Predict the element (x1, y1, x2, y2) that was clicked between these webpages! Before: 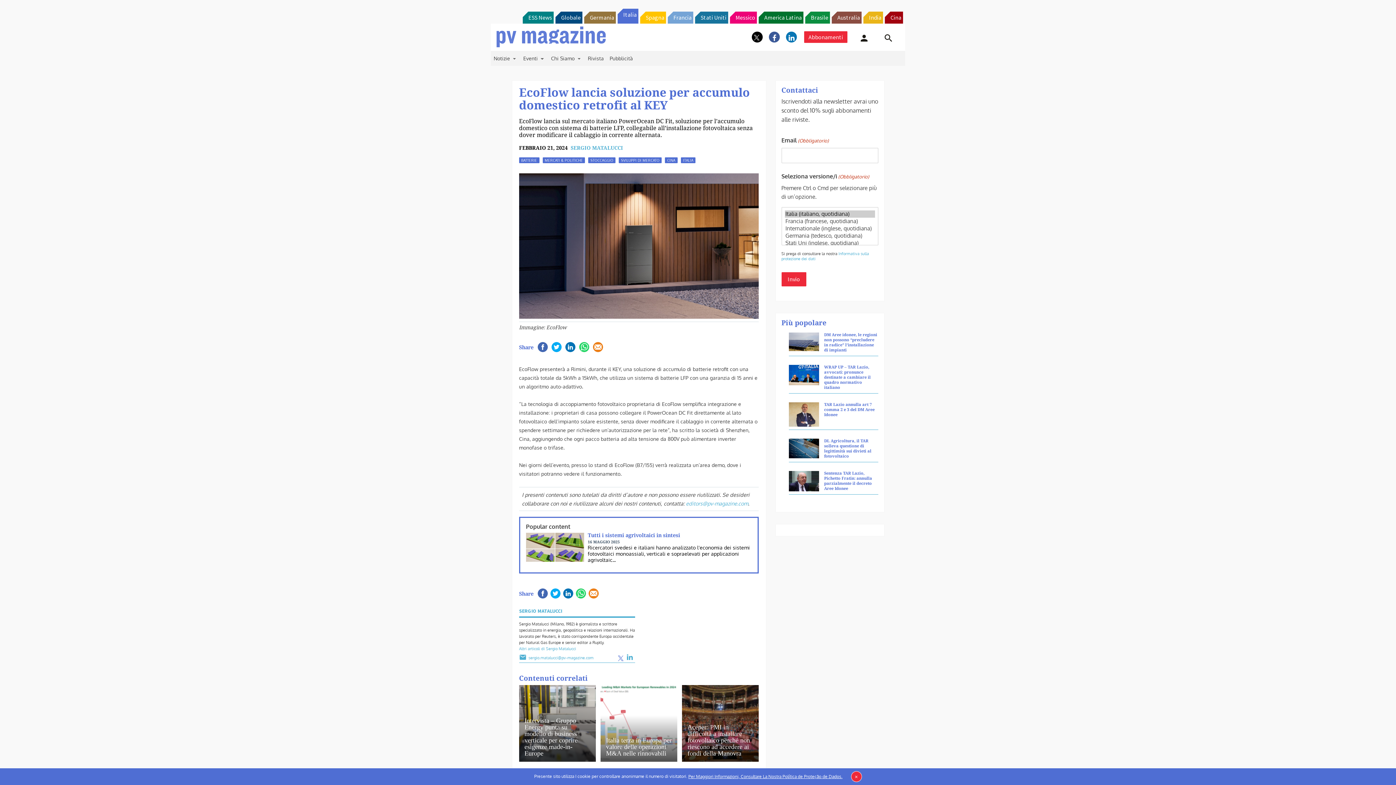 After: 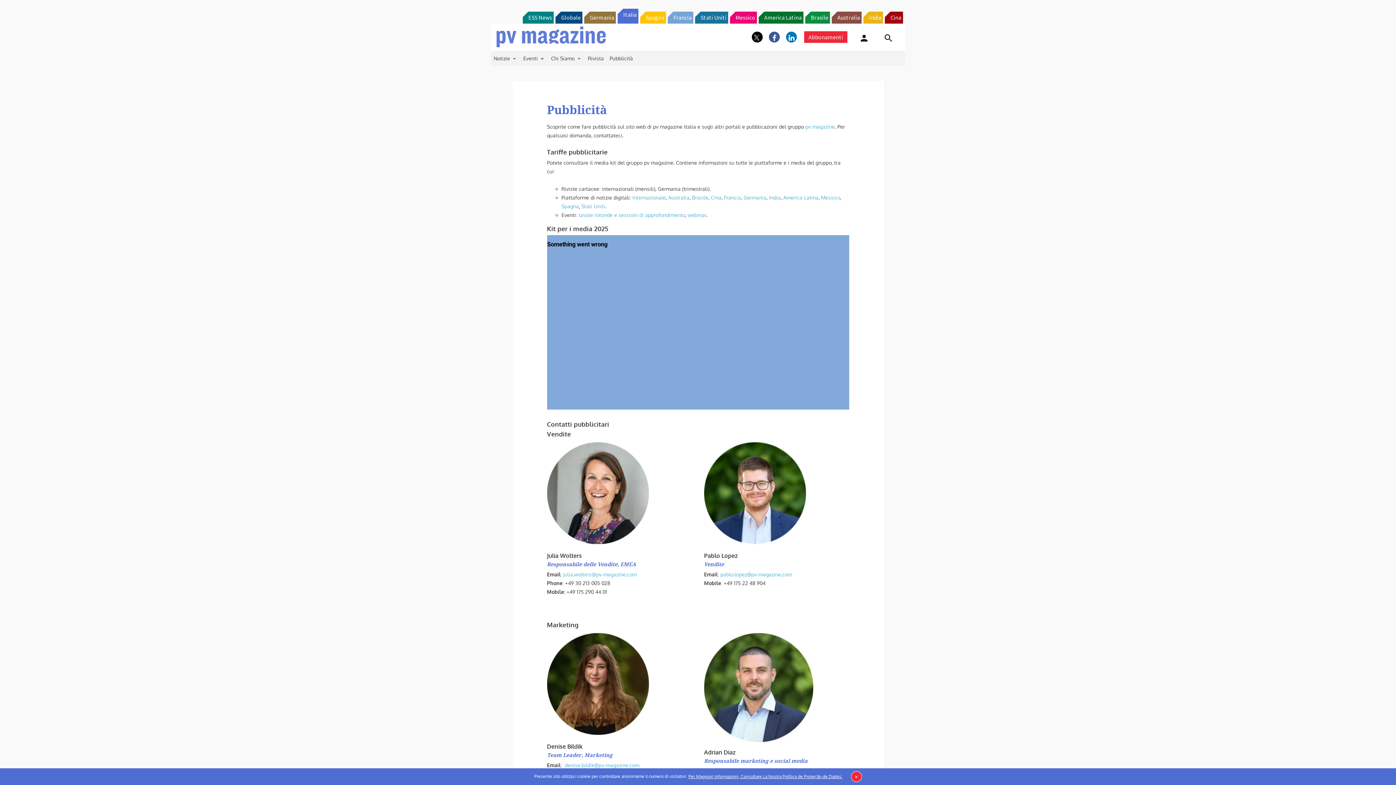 Action: bbox: (606, 50, 636, 65) label: Pubblicità